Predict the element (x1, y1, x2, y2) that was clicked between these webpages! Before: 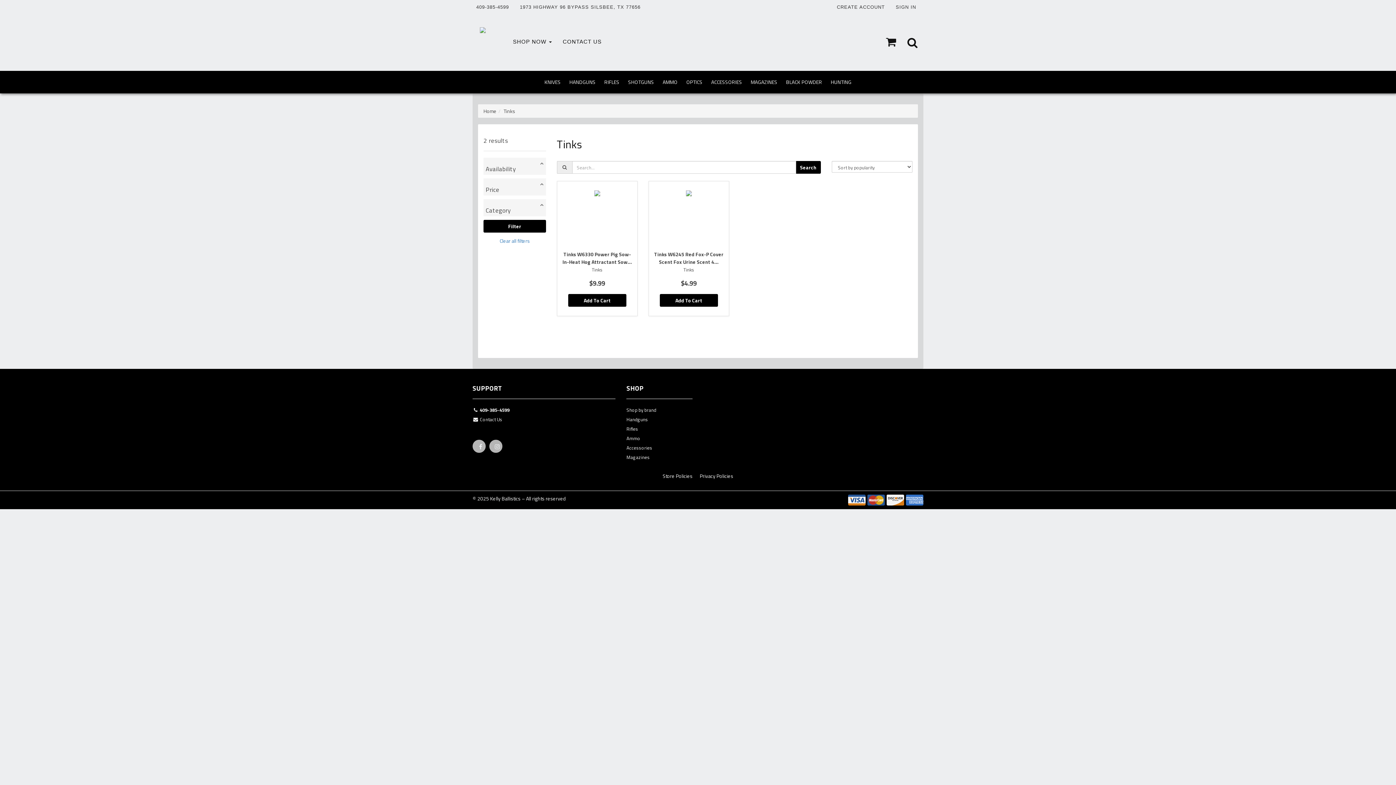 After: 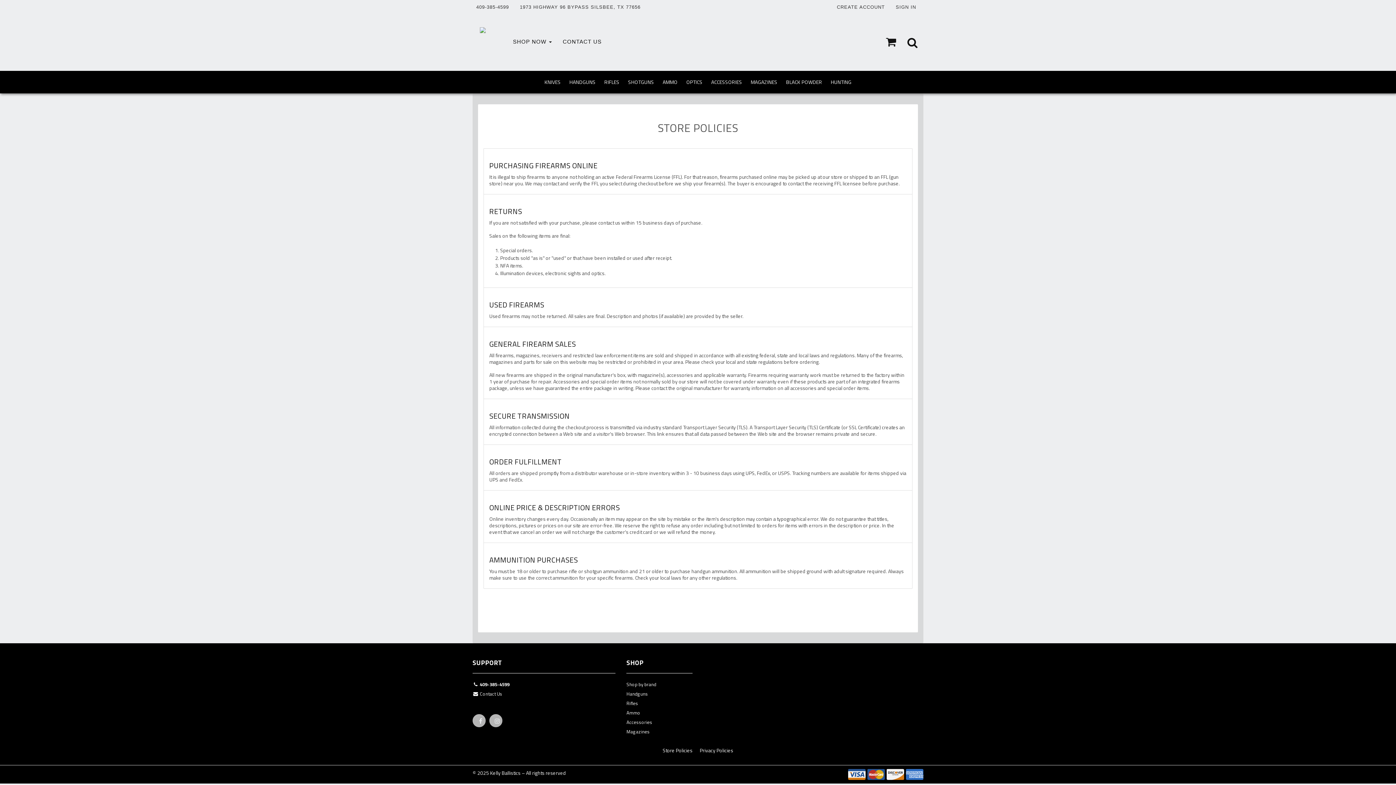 Action: bbox: (662, 472, 692, 480) label: Store Policies